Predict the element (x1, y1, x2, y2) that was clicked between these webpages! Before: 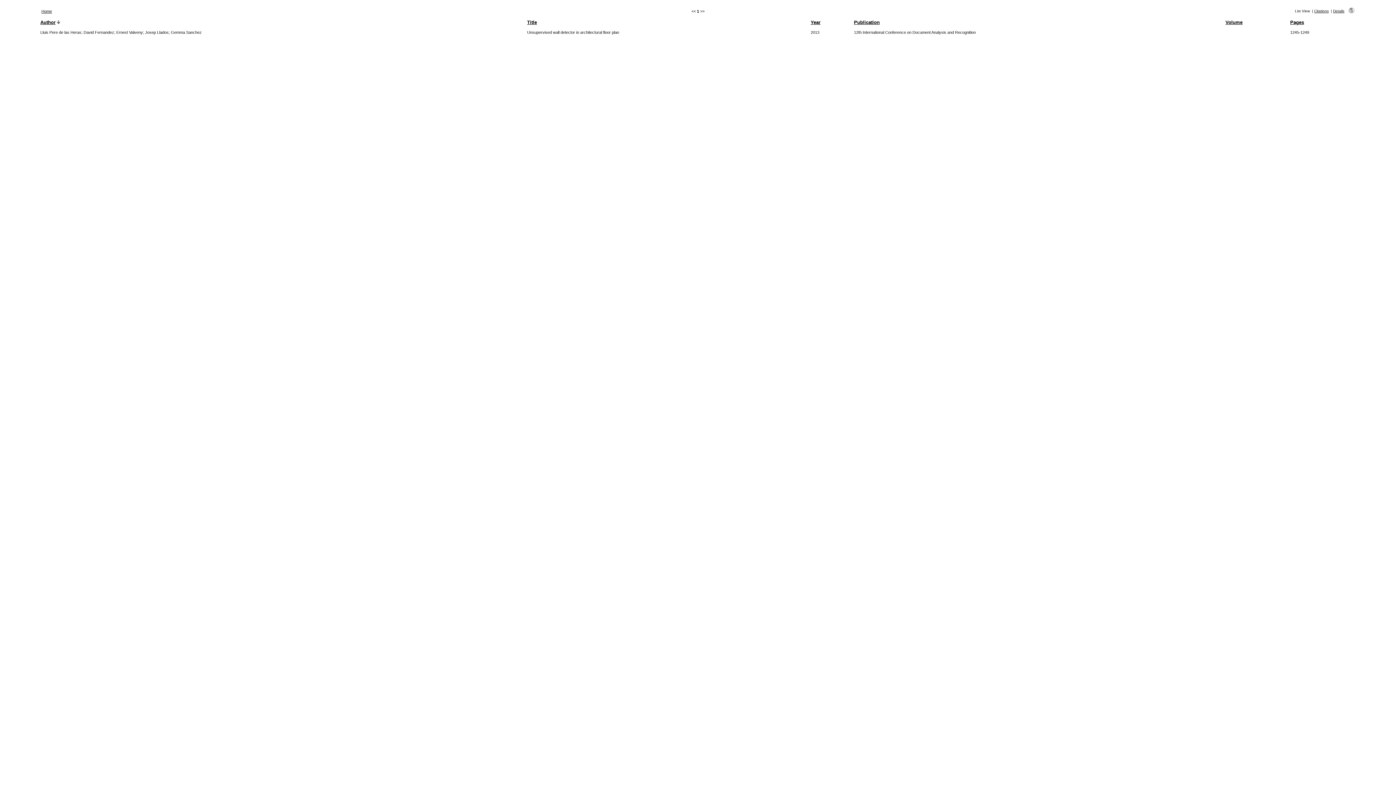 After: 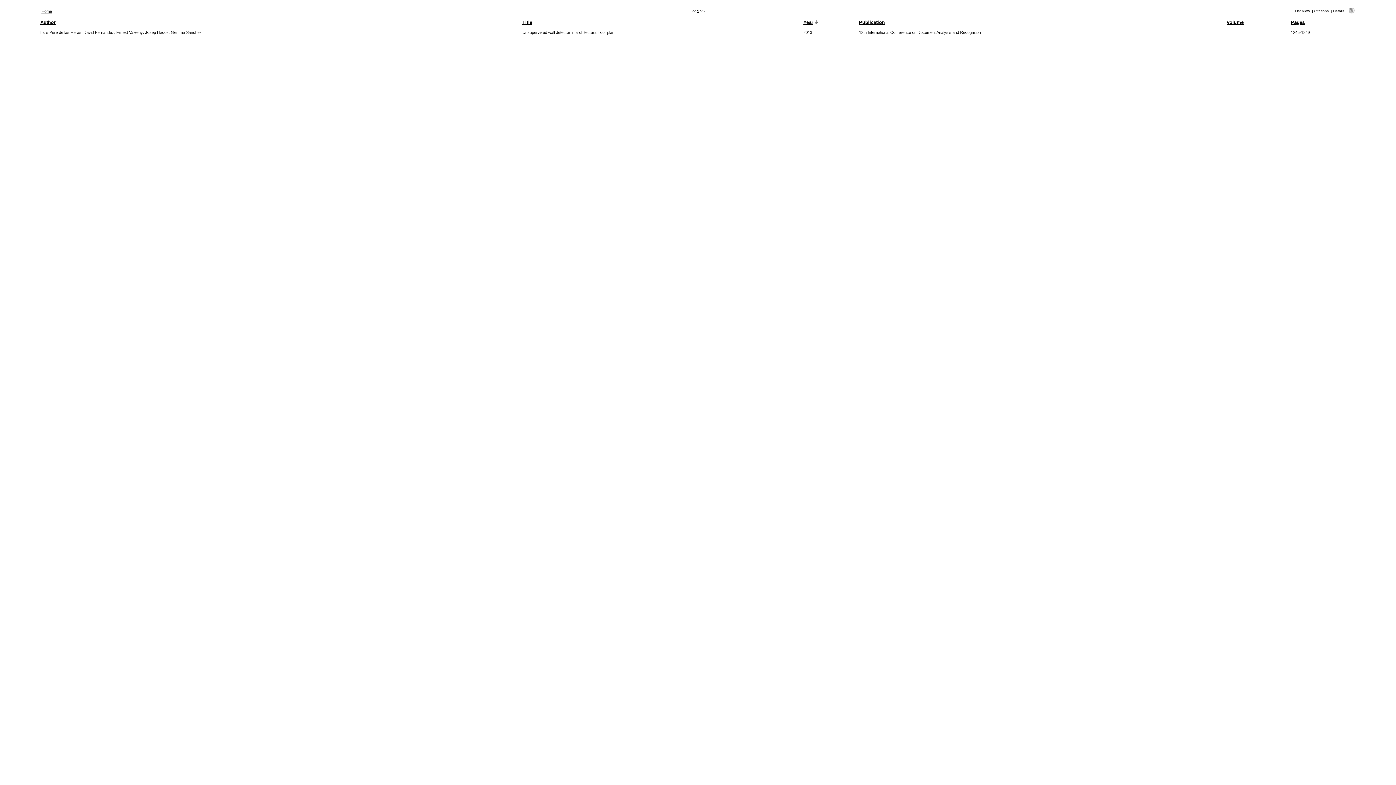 Action: label: Year bbox: (810, 19, 820, 25)